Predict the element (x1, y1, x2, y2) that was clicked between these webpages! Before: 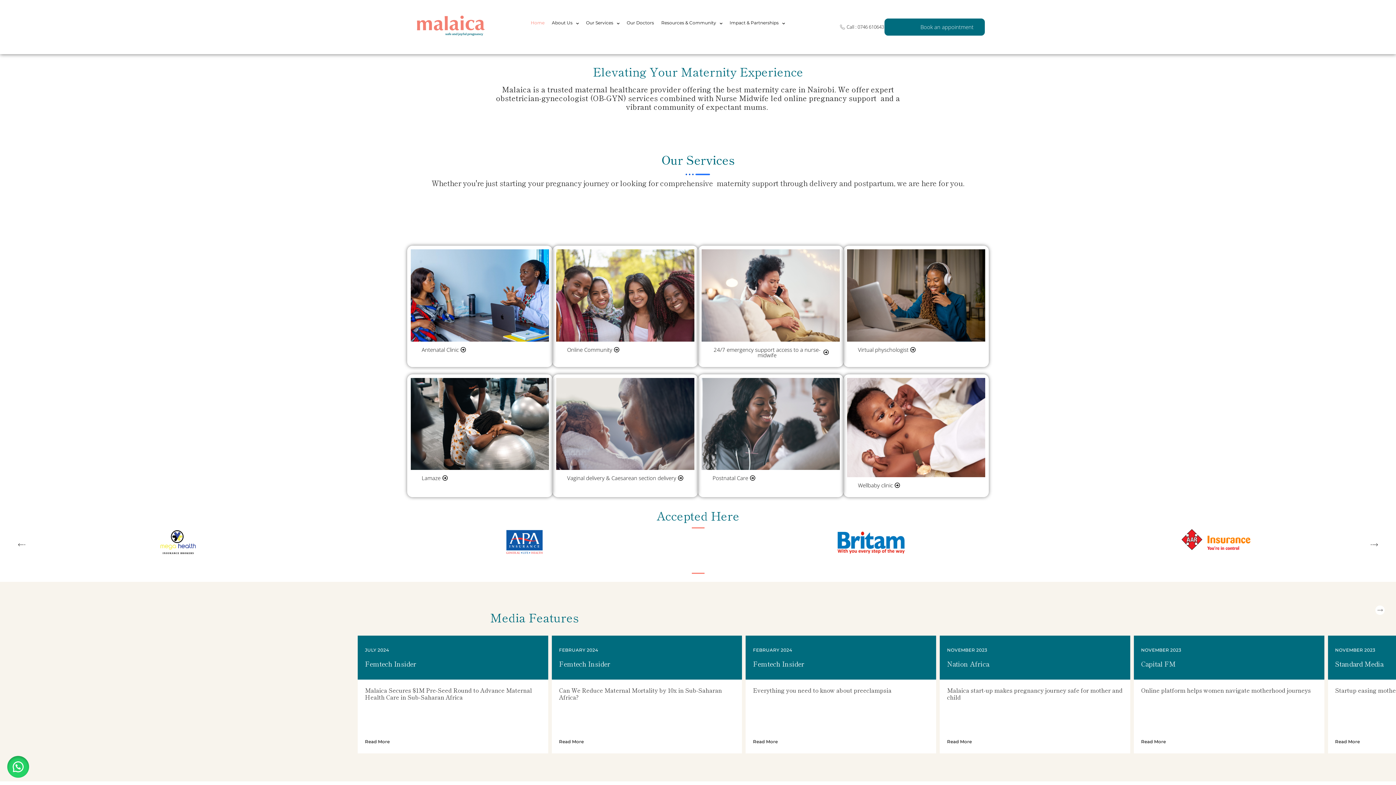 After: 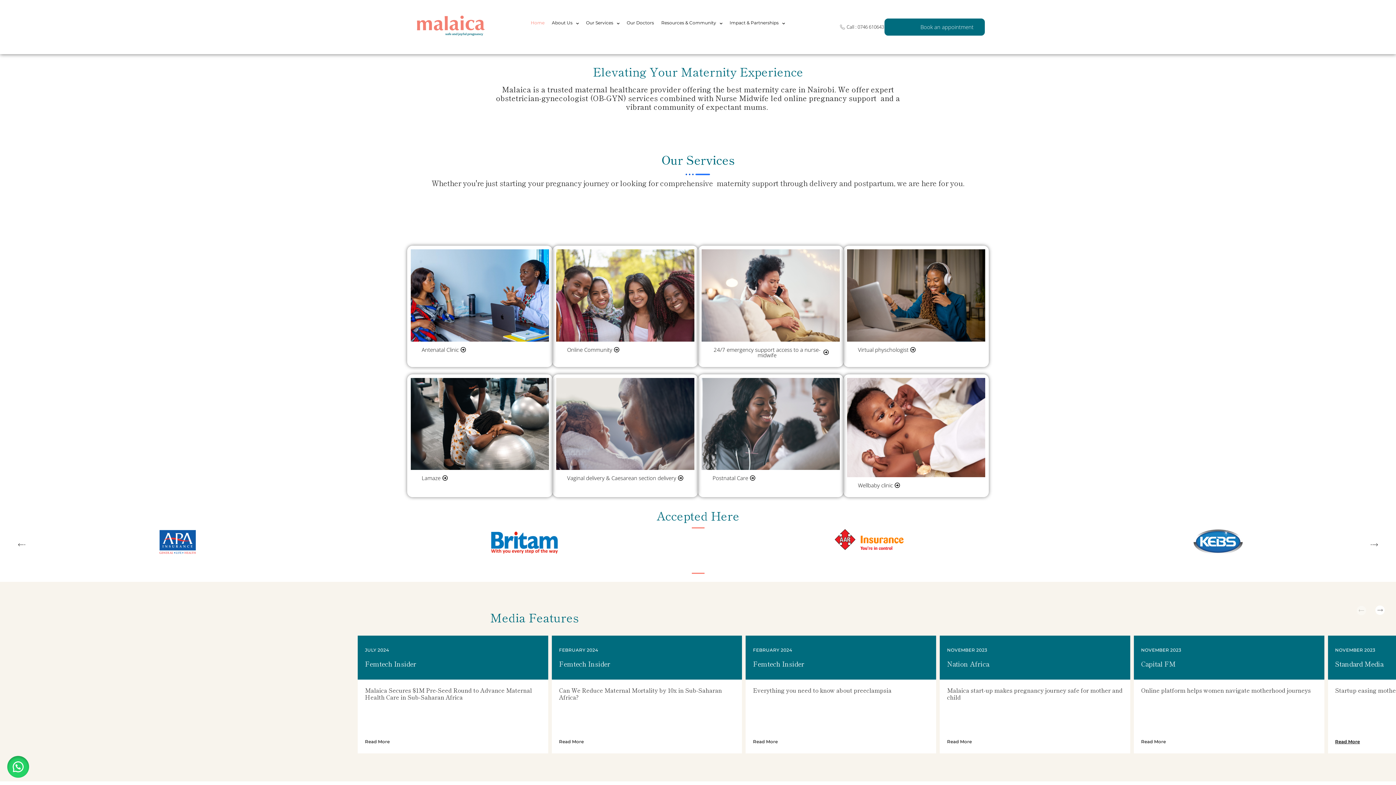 Action: bbox: (1335, 739, 1360, 744) label: Read More